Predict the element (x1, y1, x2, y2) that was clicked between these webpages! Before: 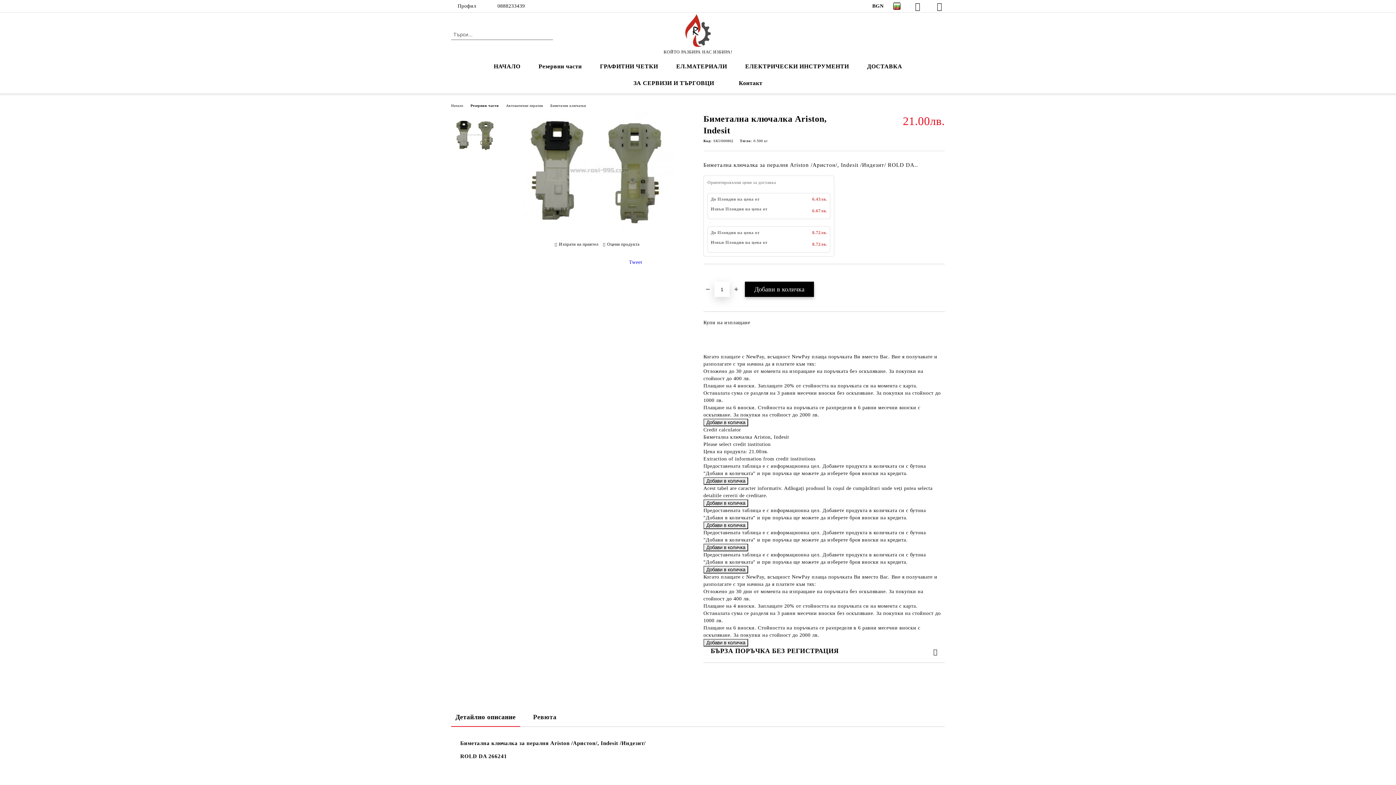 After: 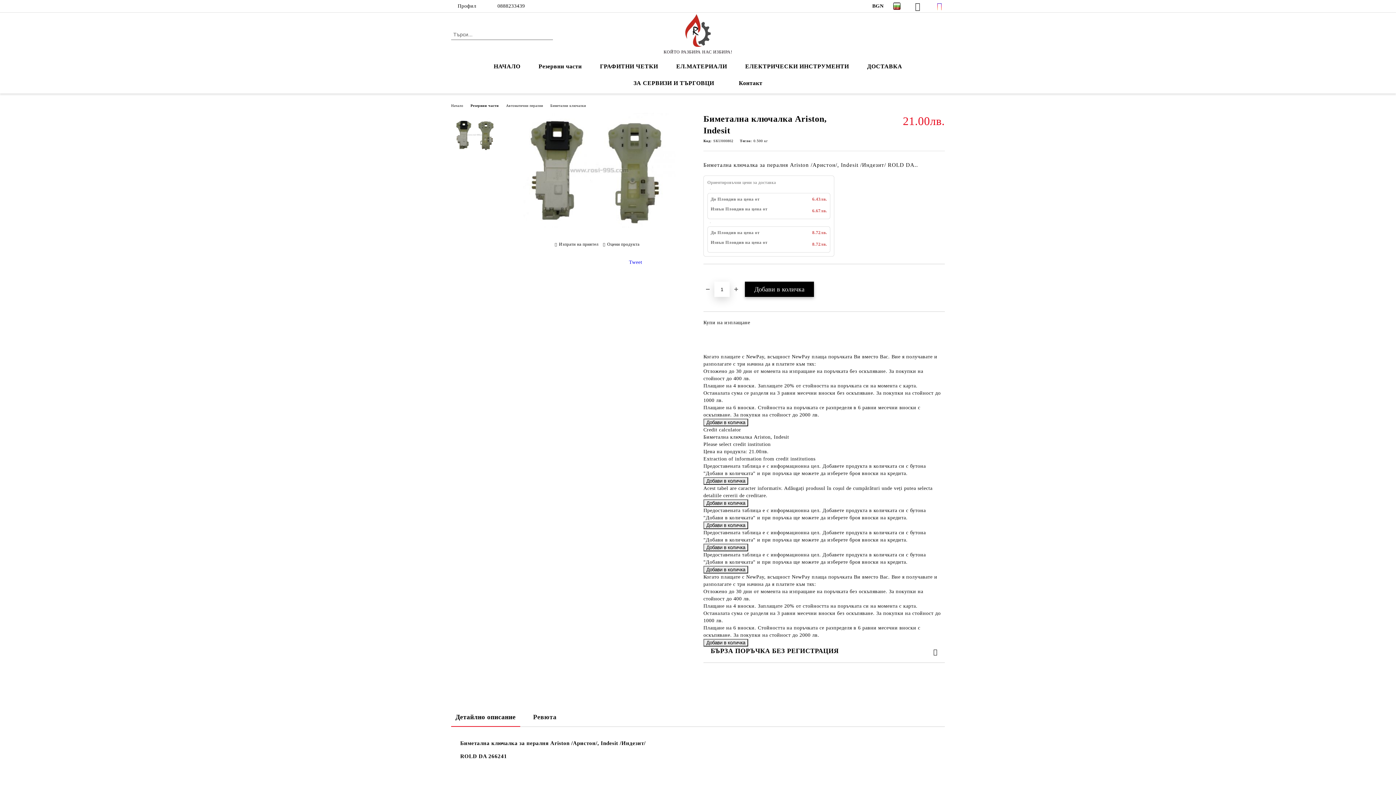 Action: bbox: (937, 2, 945, 10)